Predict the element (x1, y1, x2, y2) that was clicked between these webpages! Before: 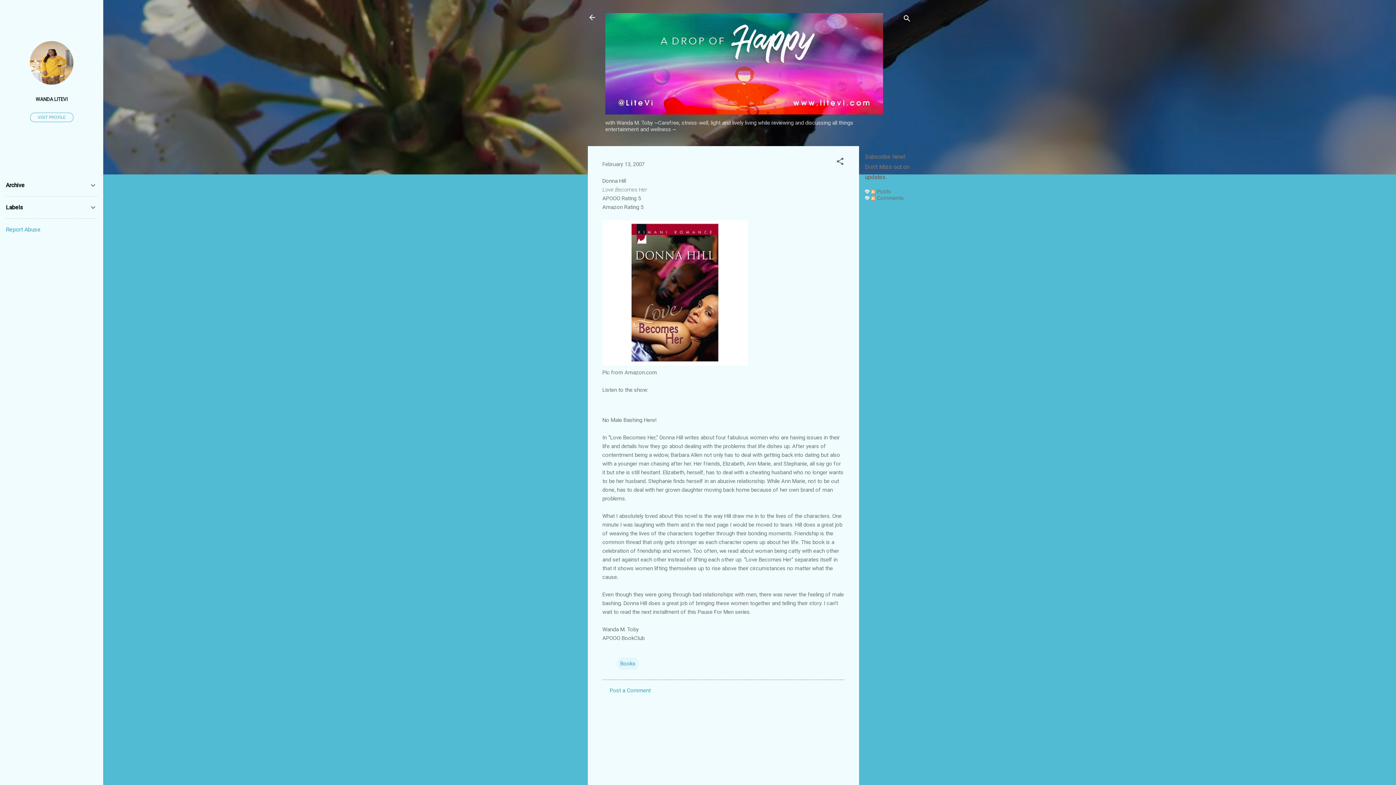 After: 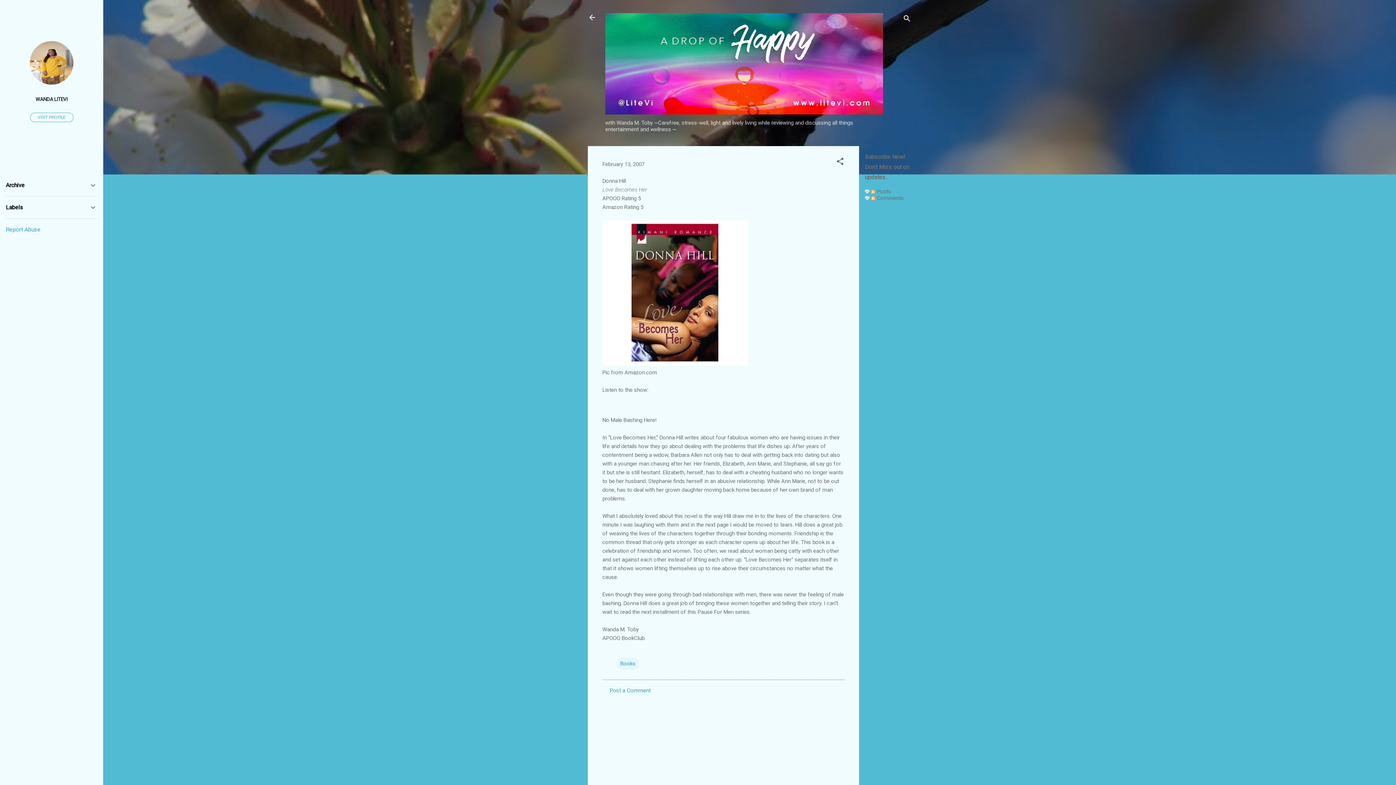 Action: label: February 13, 2007 bbox: (602, 161, 644, 167)